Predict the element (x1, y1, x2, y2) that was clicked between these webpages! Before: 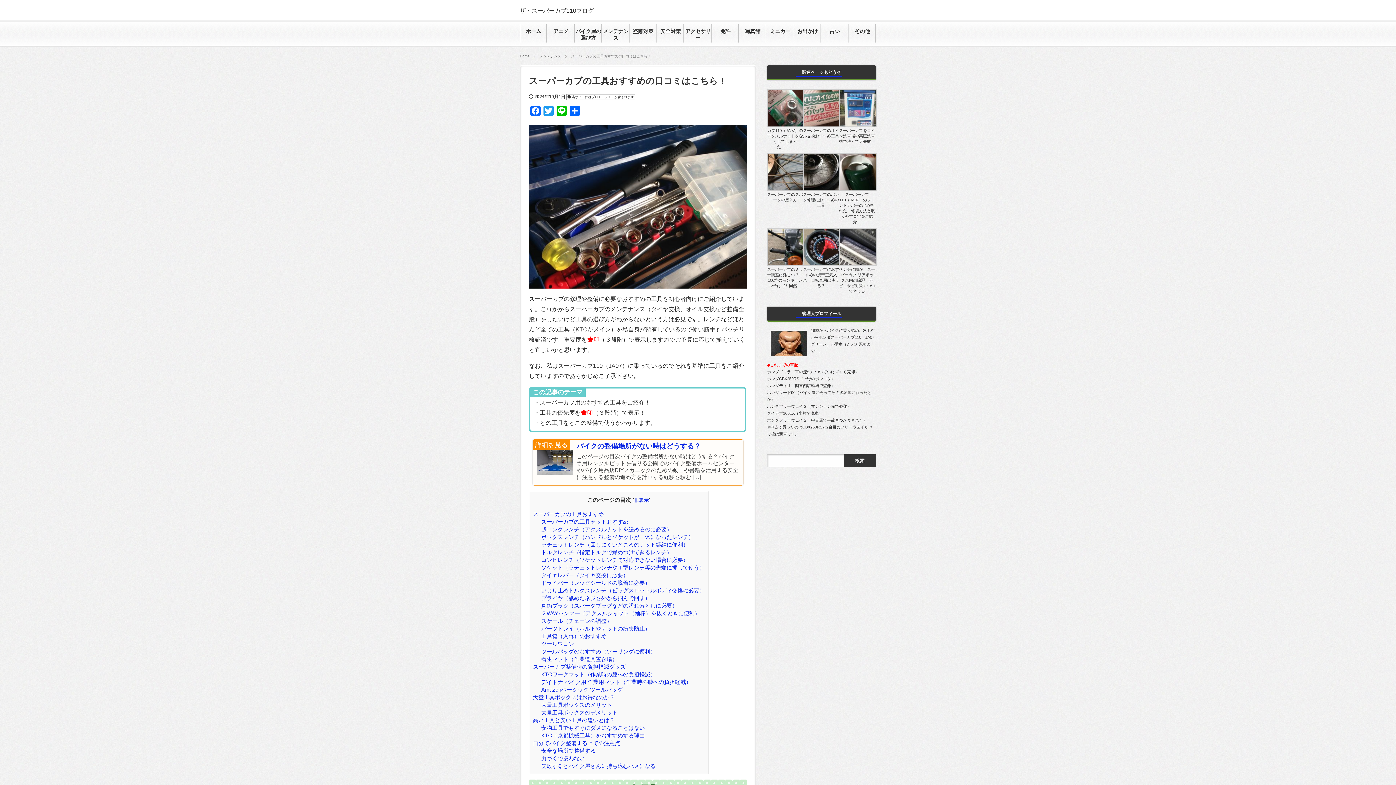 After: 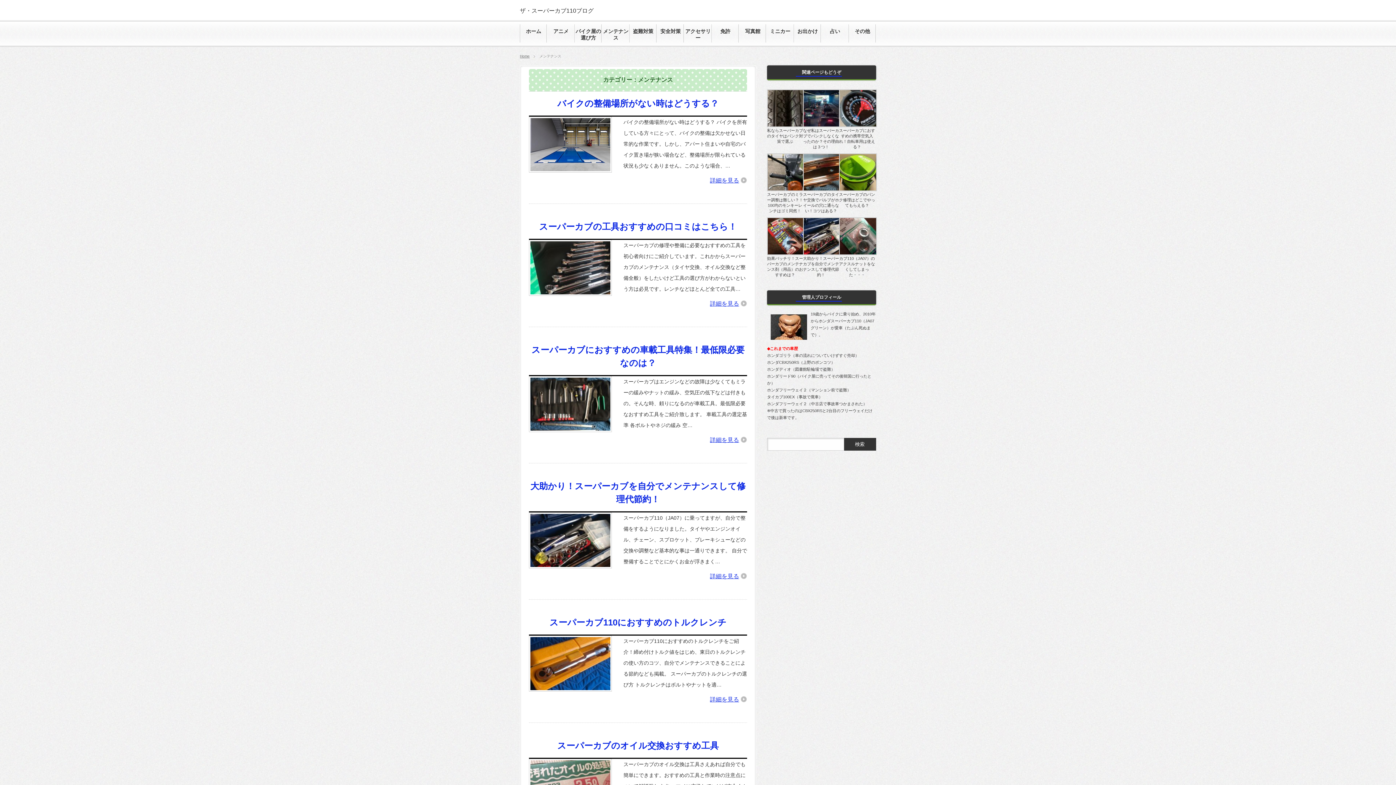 Action: label: メンテナンス bbox: (602, 21, 629, 44)